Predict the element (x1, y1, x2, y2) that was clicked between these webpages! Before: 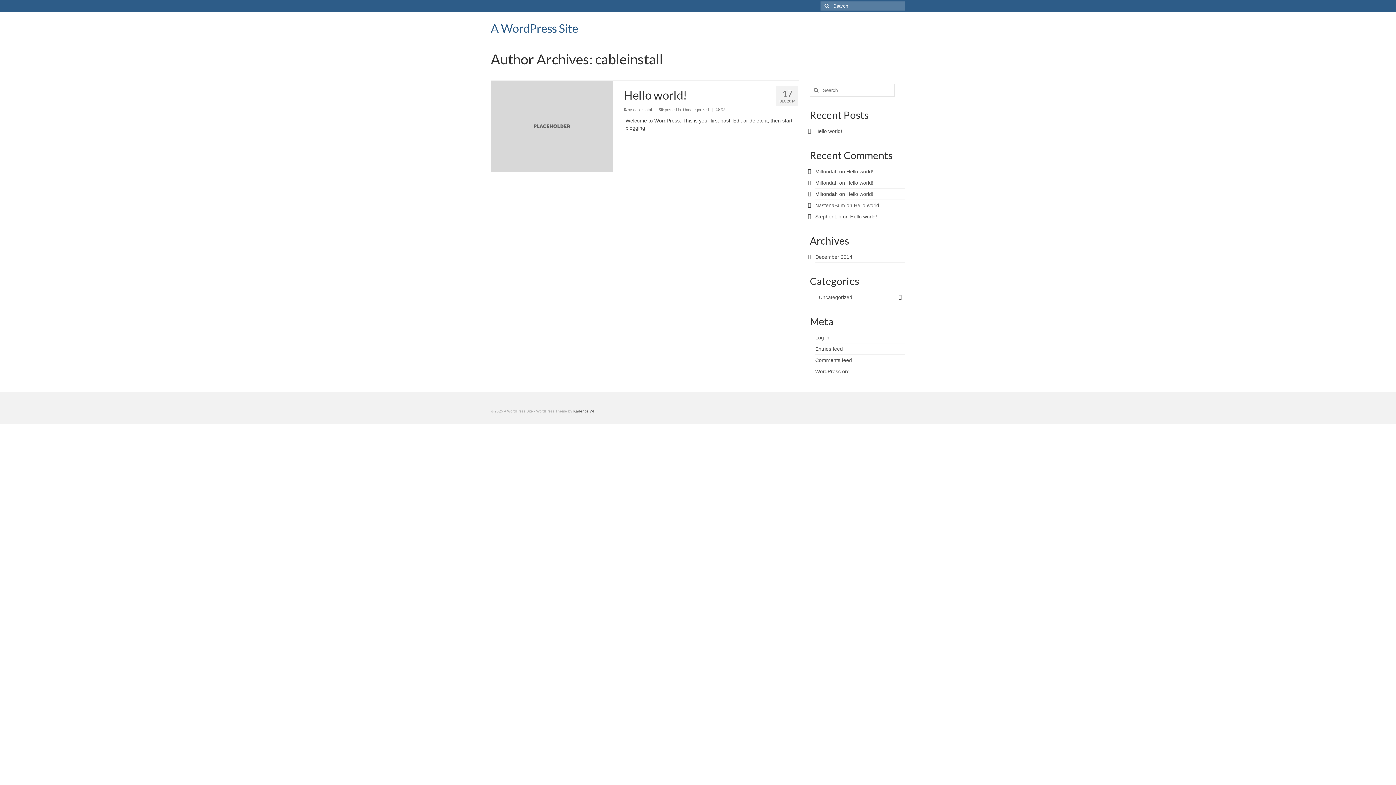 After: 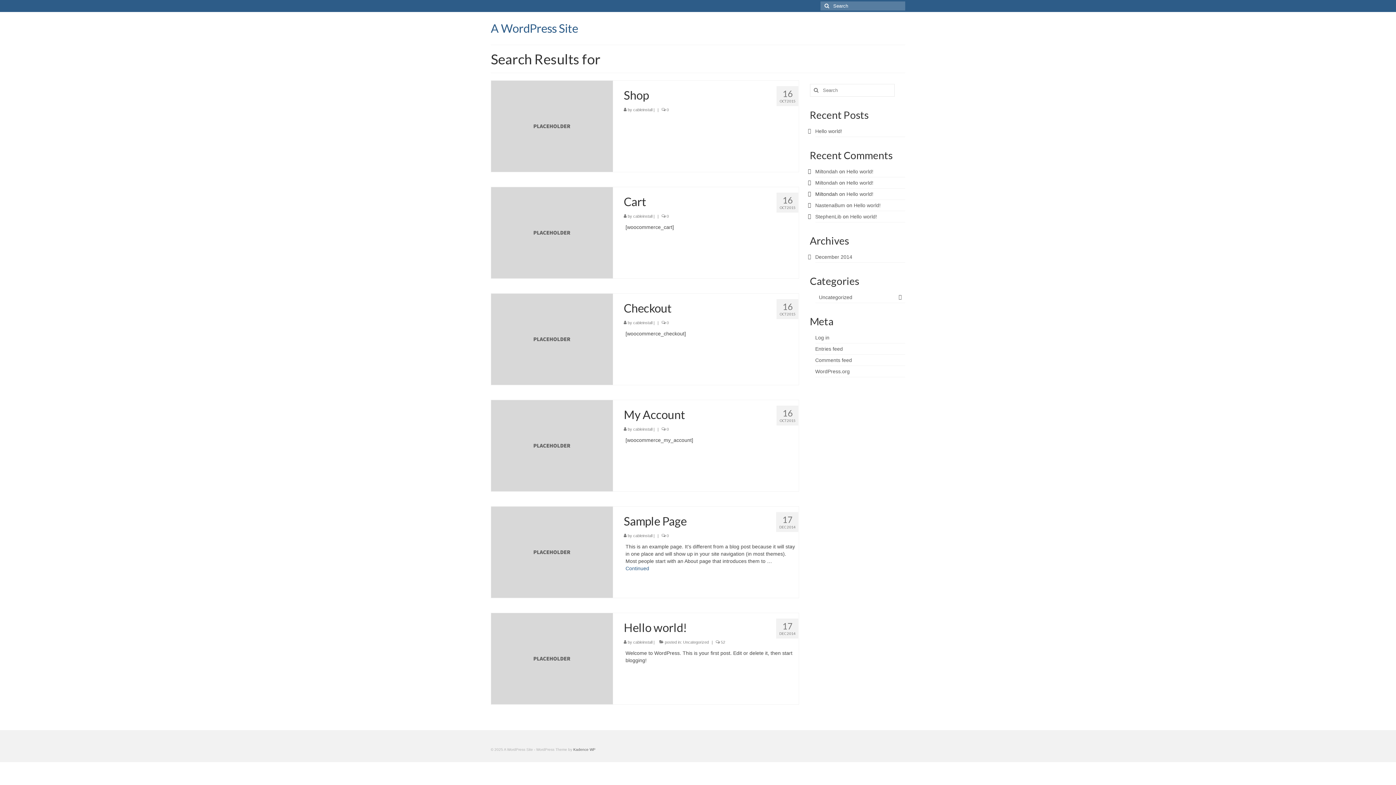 Action: bbox: (810, 84, 820, 96)